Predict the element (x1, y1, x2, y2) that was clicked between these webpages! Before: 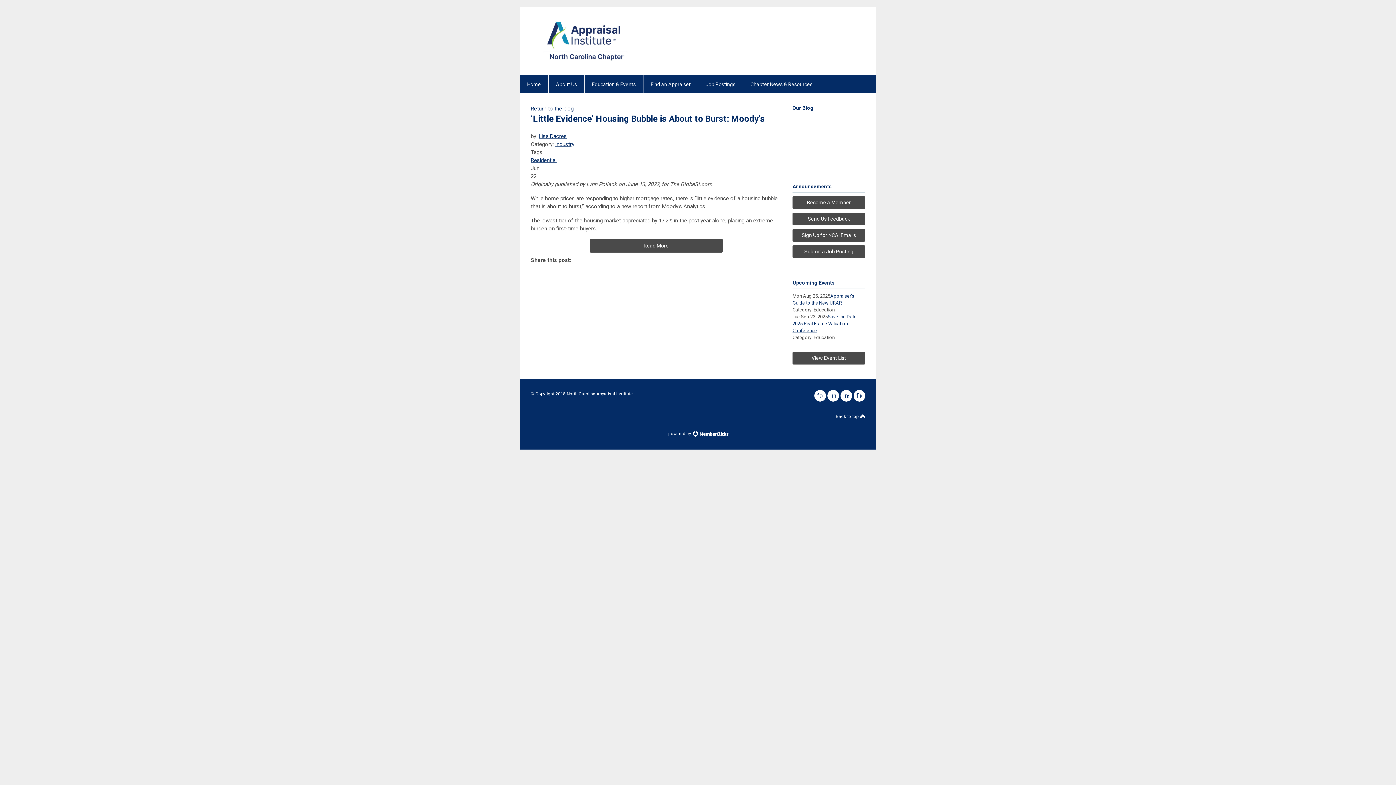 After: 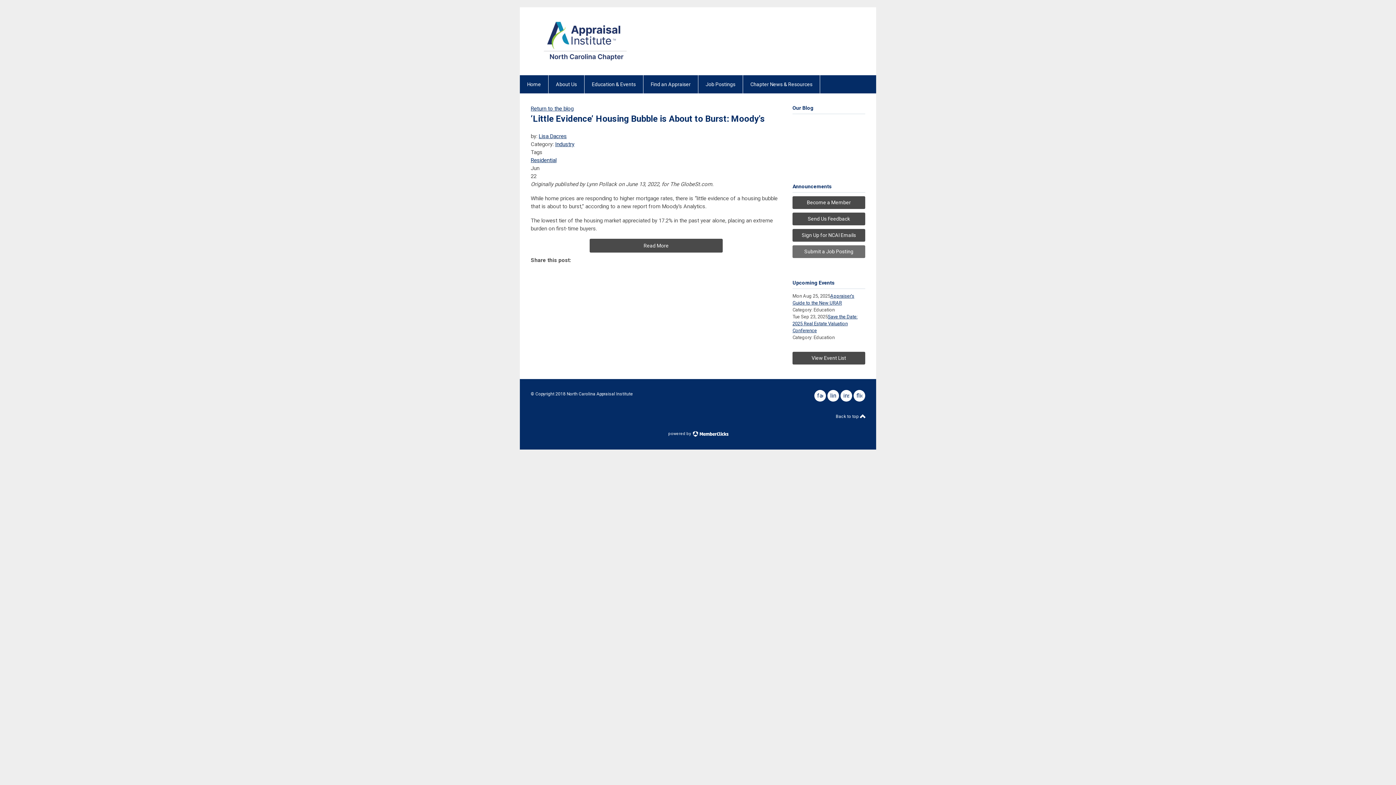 Action: bbox: (792, 245, 865, 258) label: Submit a Job Posting